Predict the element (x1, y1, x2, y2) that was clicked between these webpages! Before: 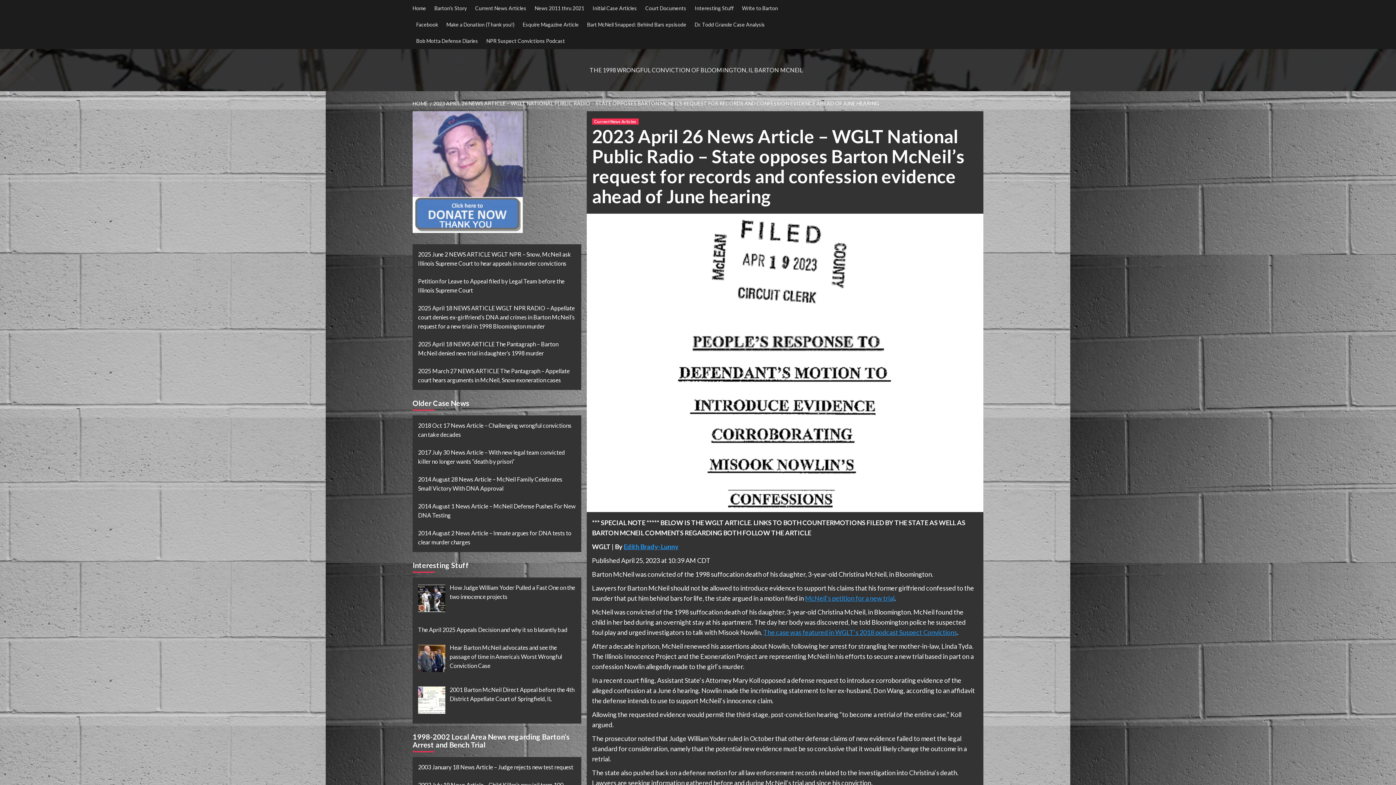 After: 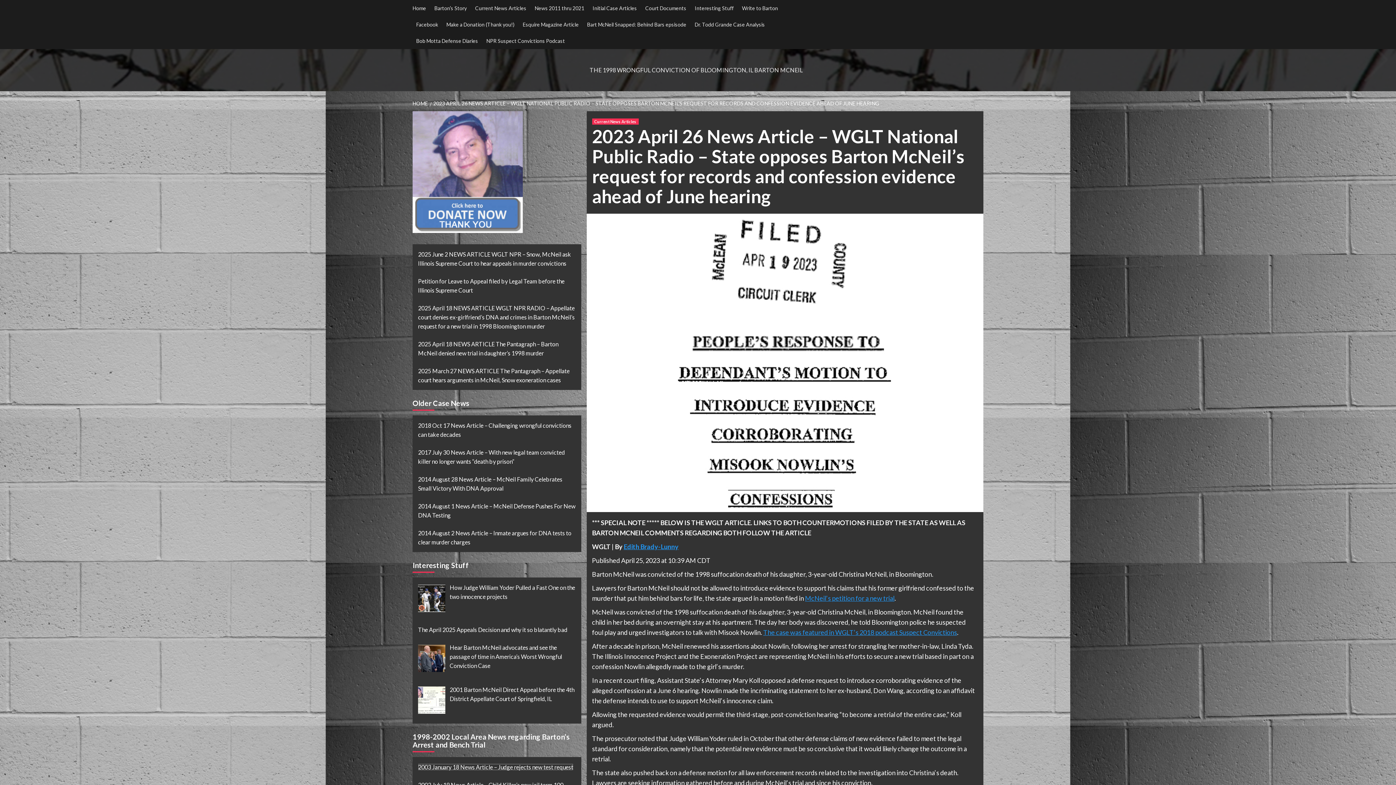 Action: bbox: (418, 764, 573, 771) label: 2003 January 18 News Article – Judge rejects new test request